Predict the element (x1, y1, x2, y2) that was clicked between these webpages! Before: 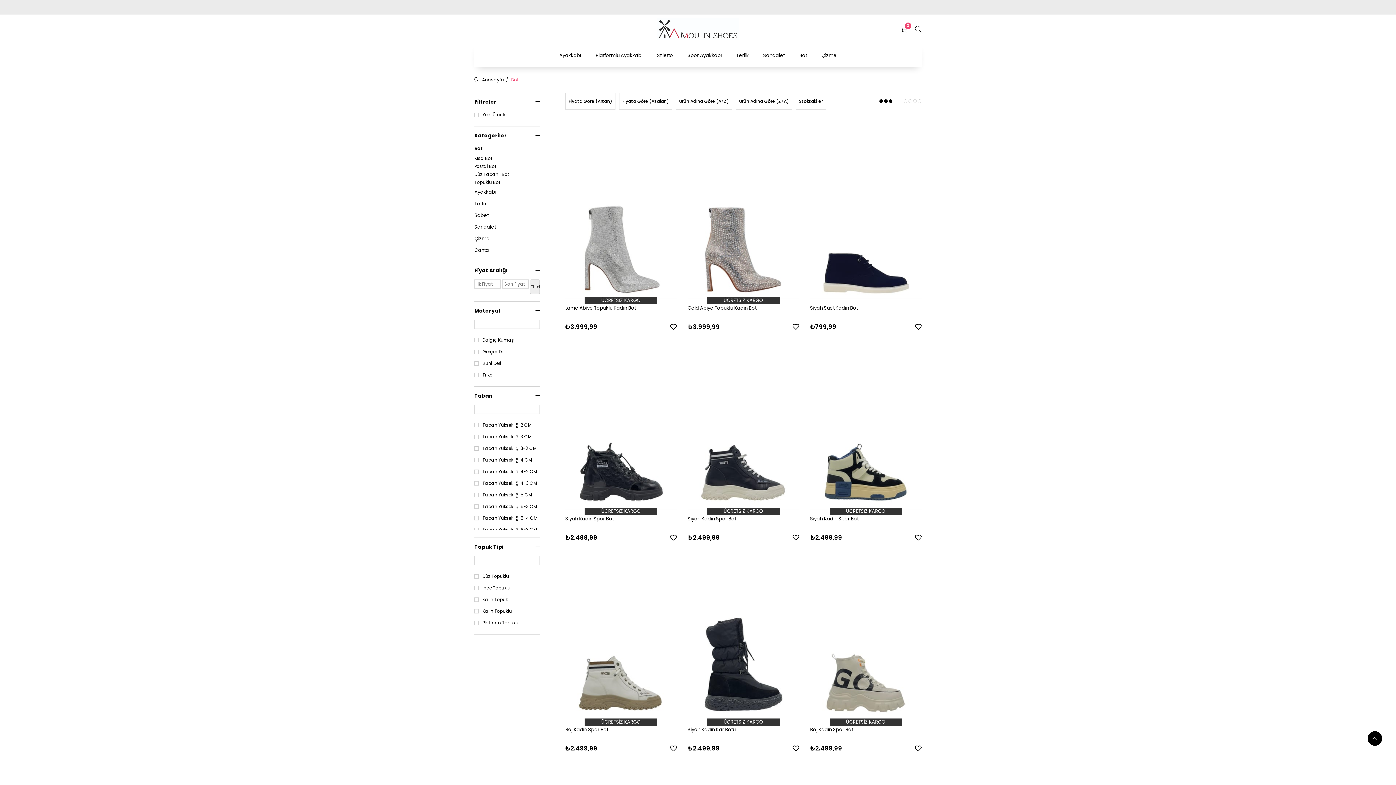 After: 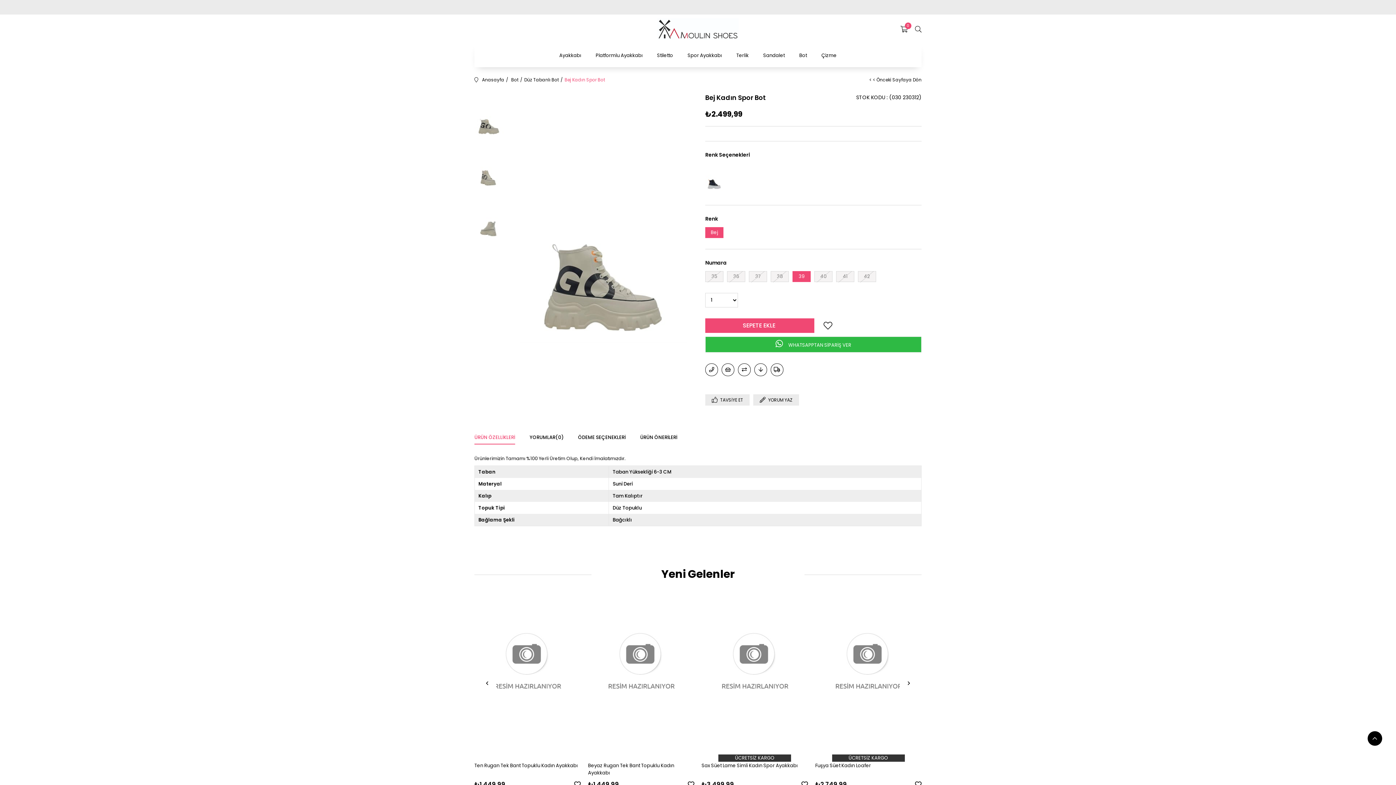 Action: bbox: (810, 553, 921, 721)